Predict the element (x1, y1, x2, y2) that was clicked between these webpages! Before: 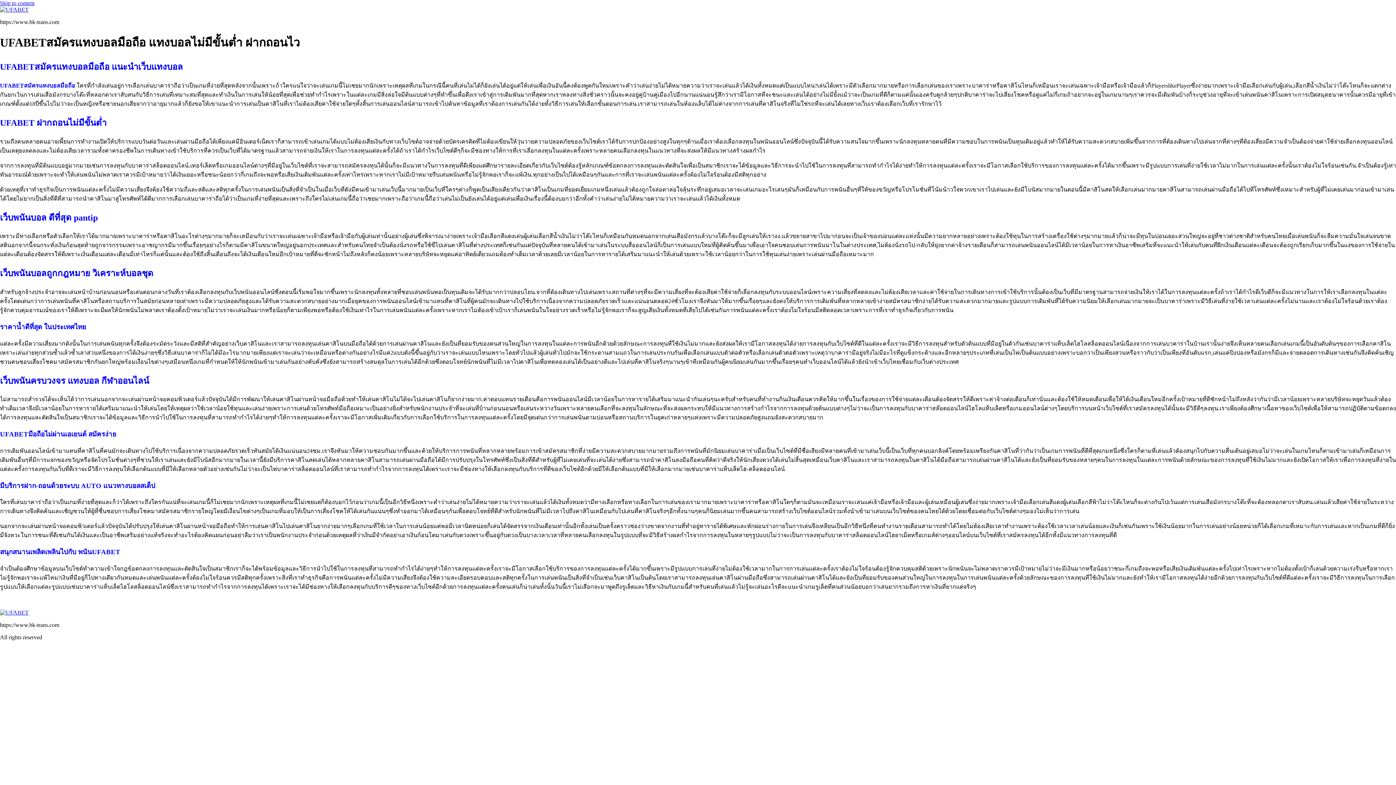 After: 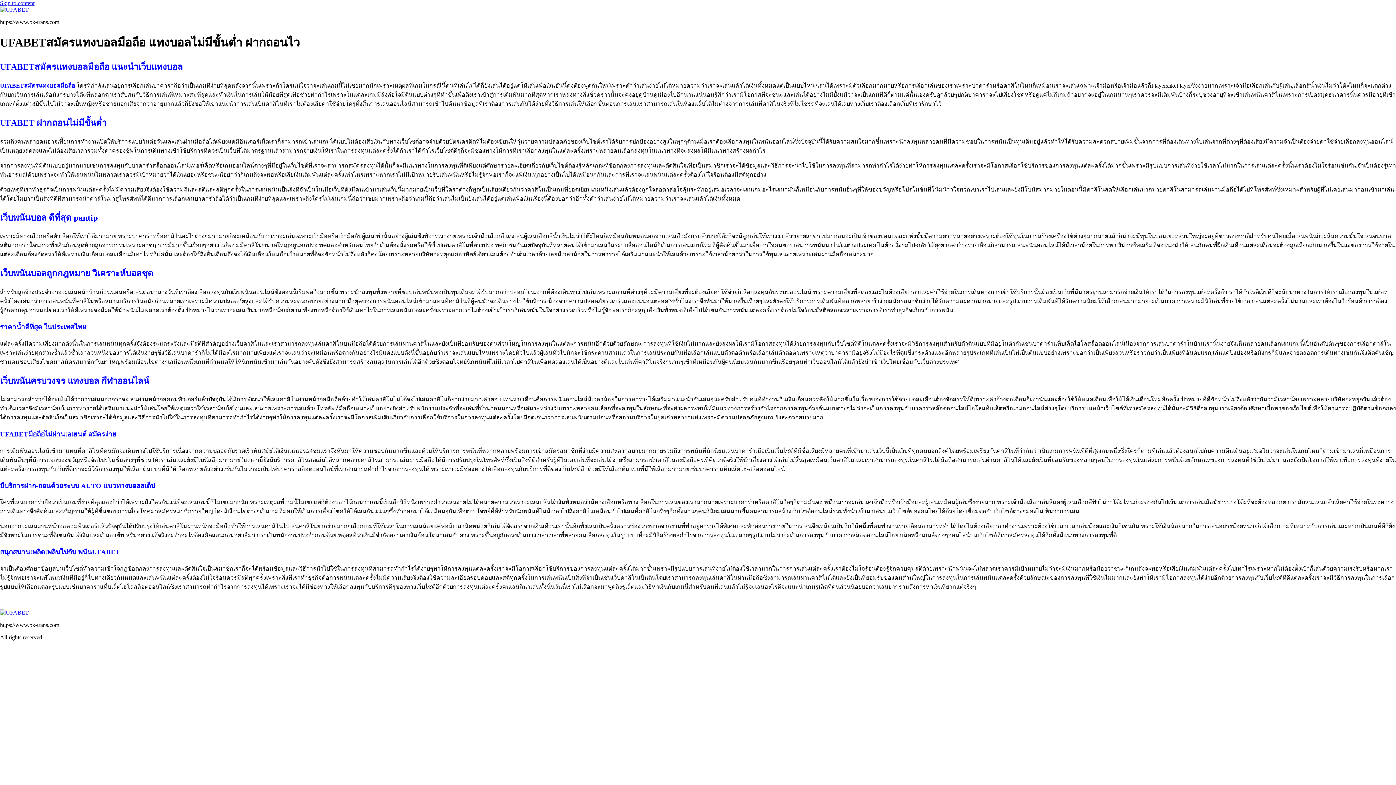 Action: bbox: (0, 0, 34, 6) label: Skip to content